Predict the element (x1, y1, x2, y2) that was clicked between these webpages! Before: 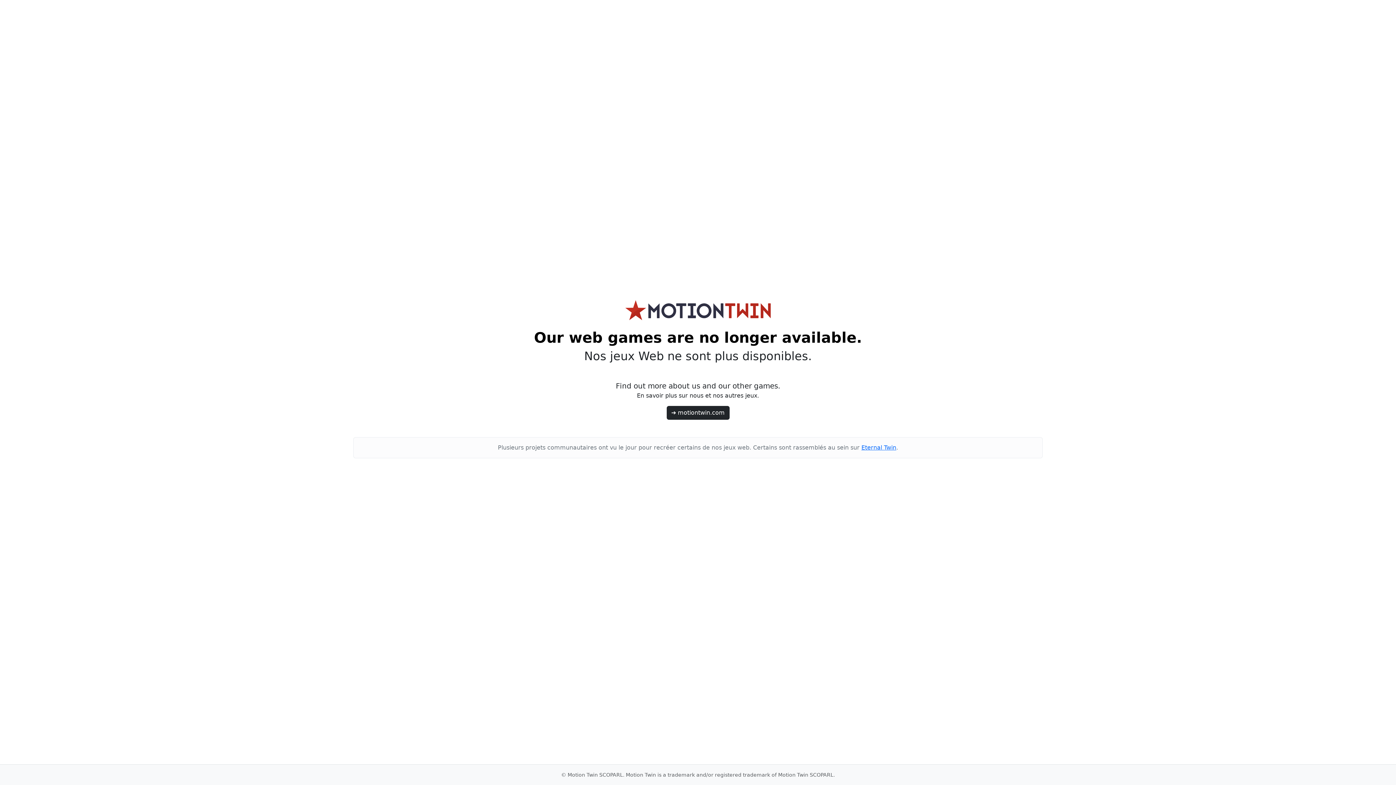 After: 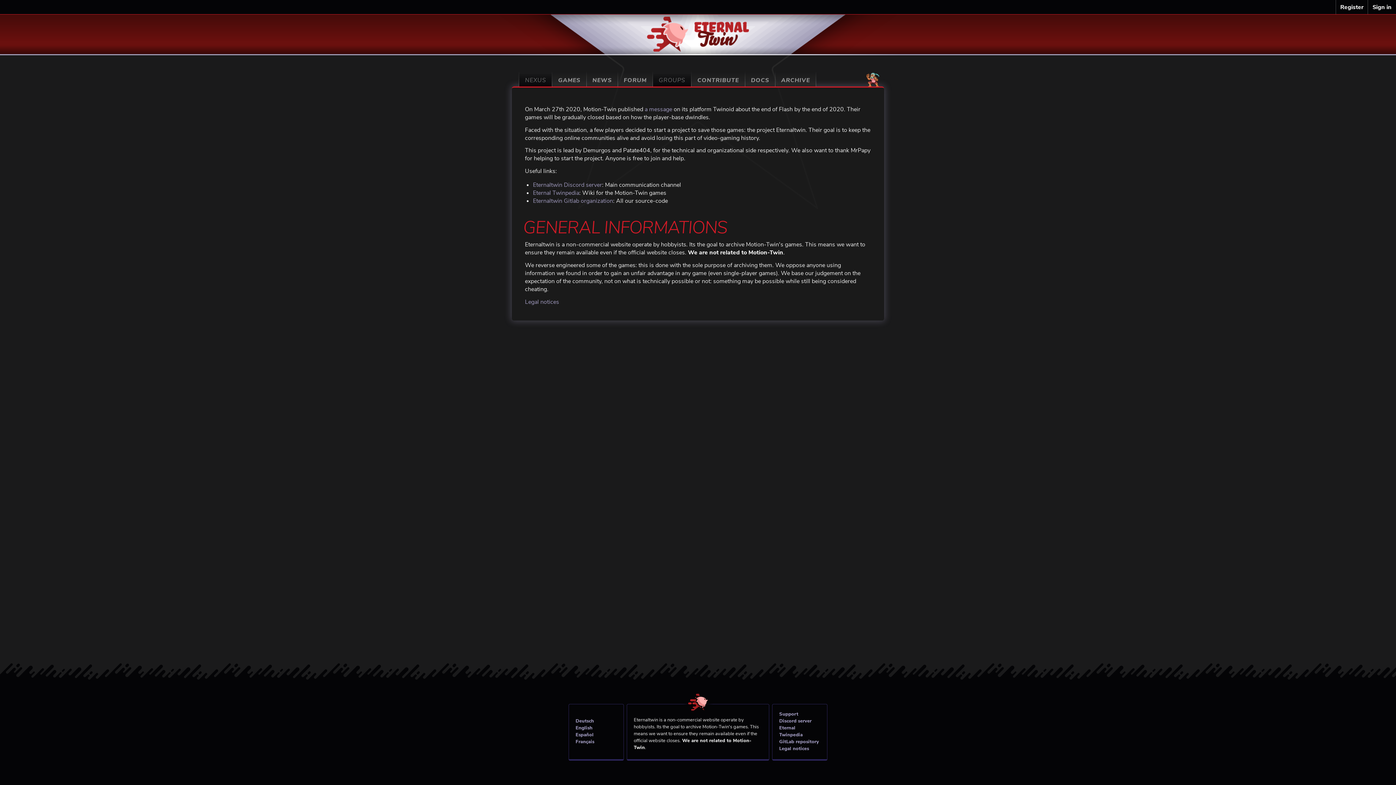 Action: bbox: (861, 444, 896, 451) label: Eternal Twin